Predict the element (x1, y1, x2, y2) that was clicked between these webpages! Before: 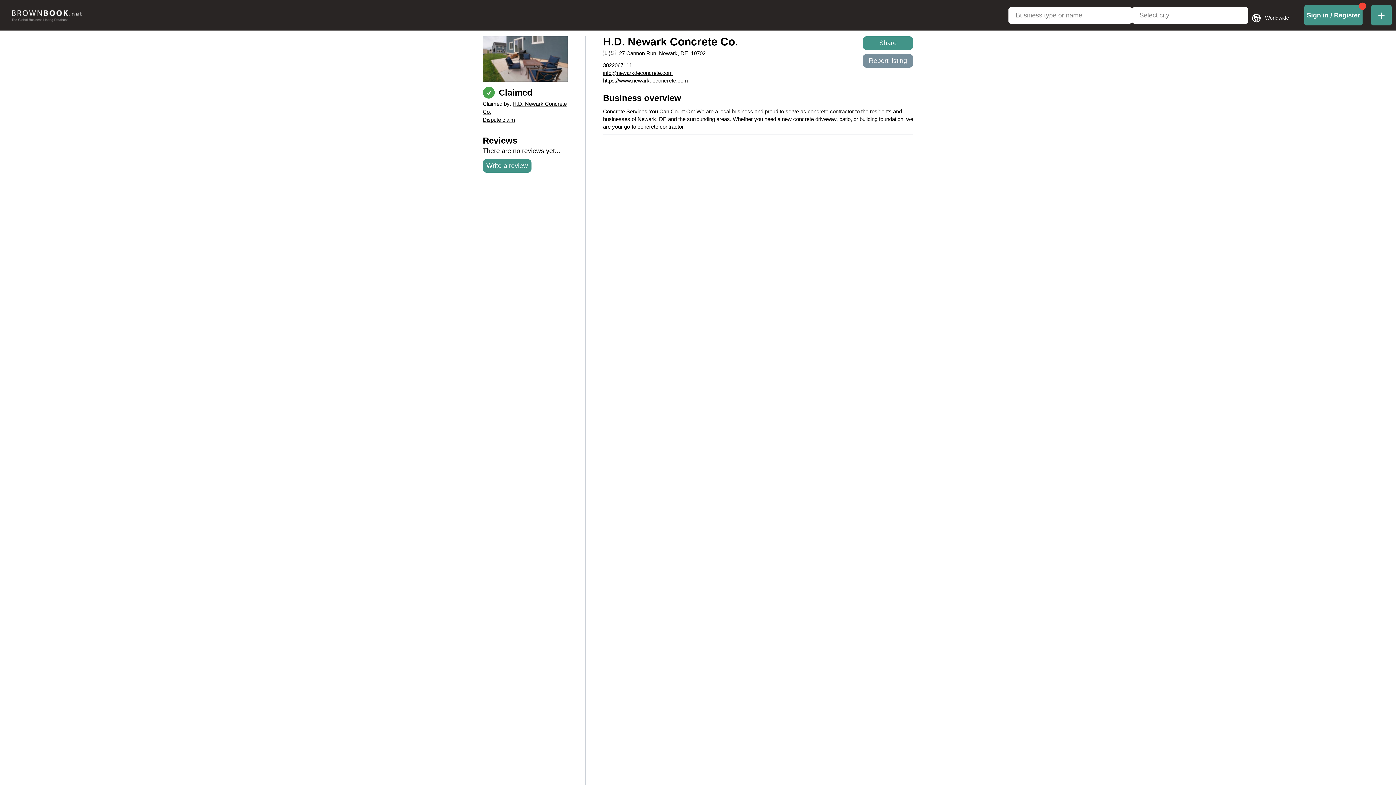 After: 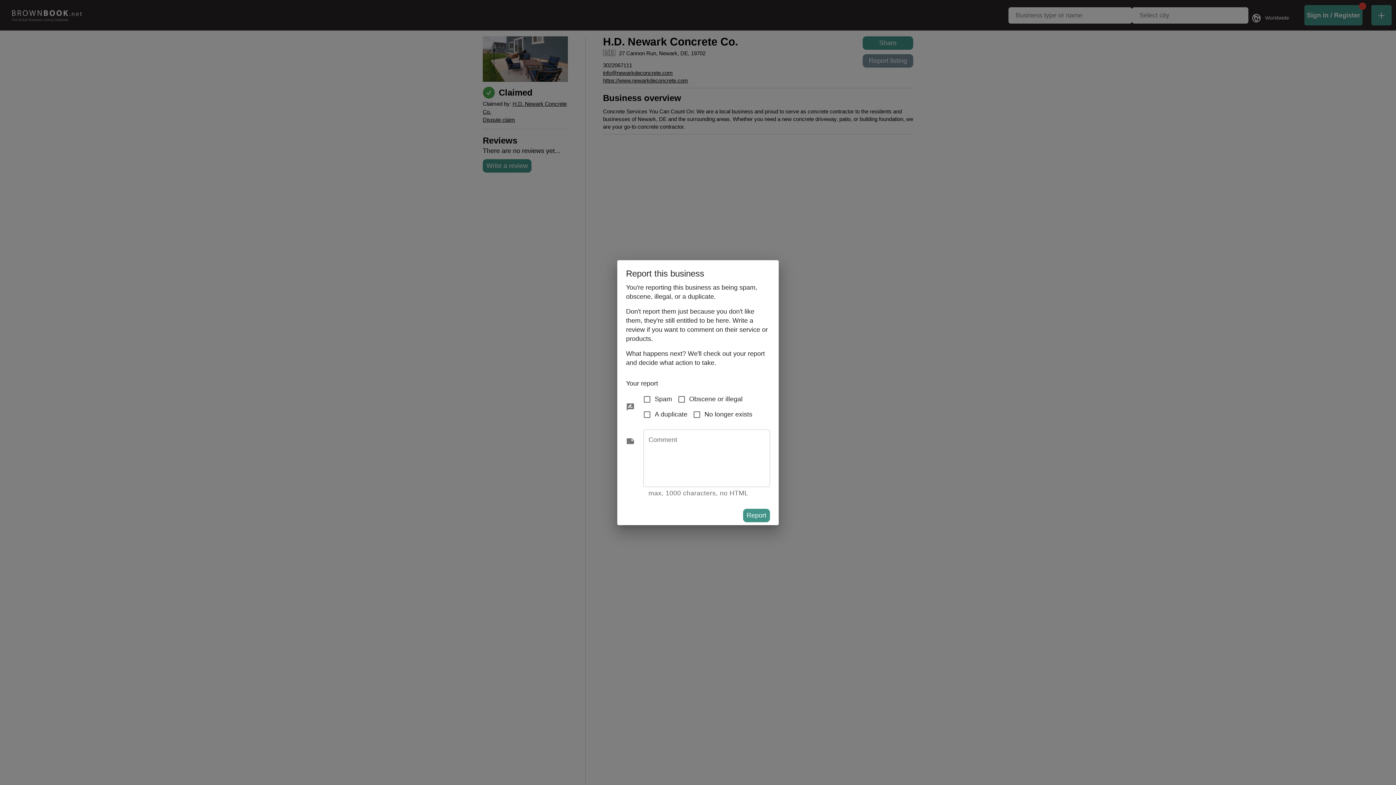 Action: bbox: (862, 54, 913, 67) label: Report listing